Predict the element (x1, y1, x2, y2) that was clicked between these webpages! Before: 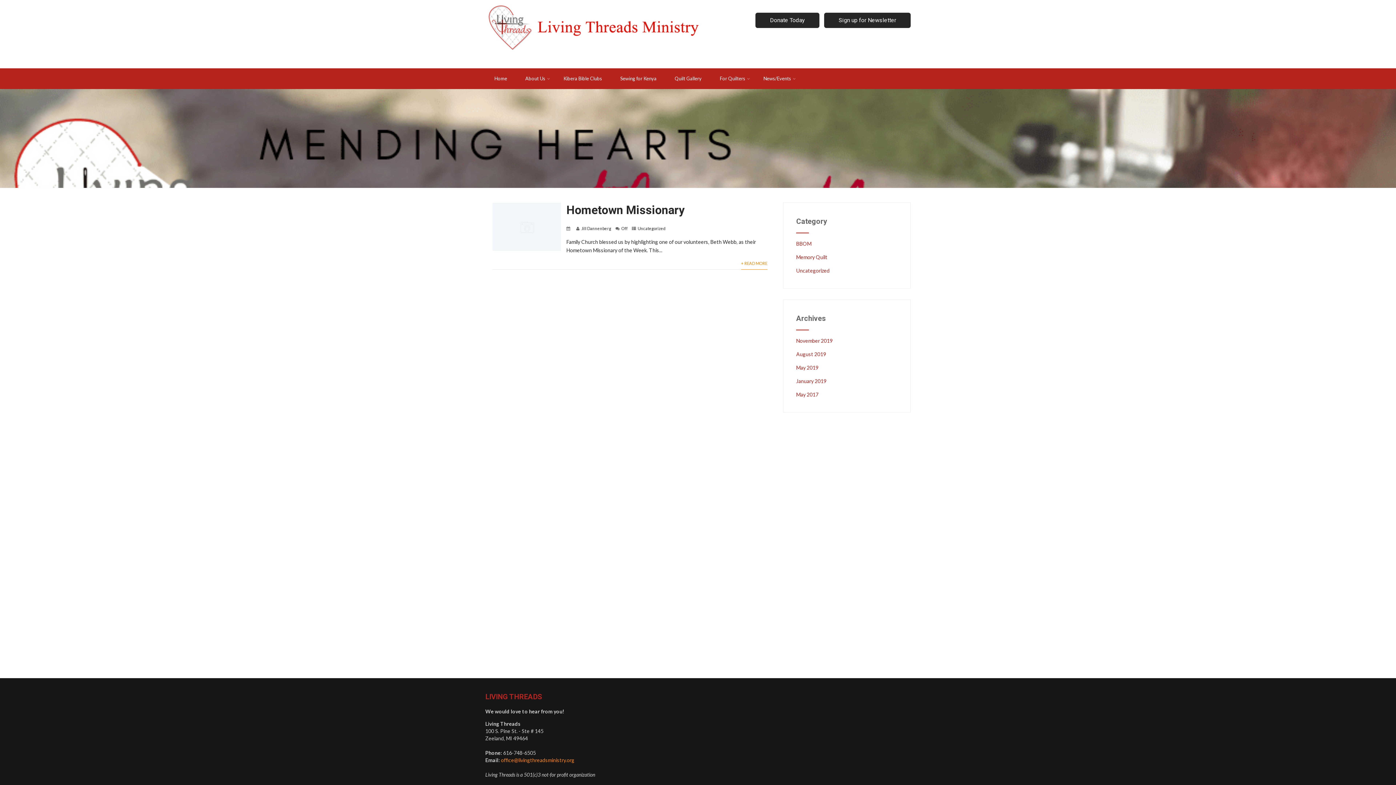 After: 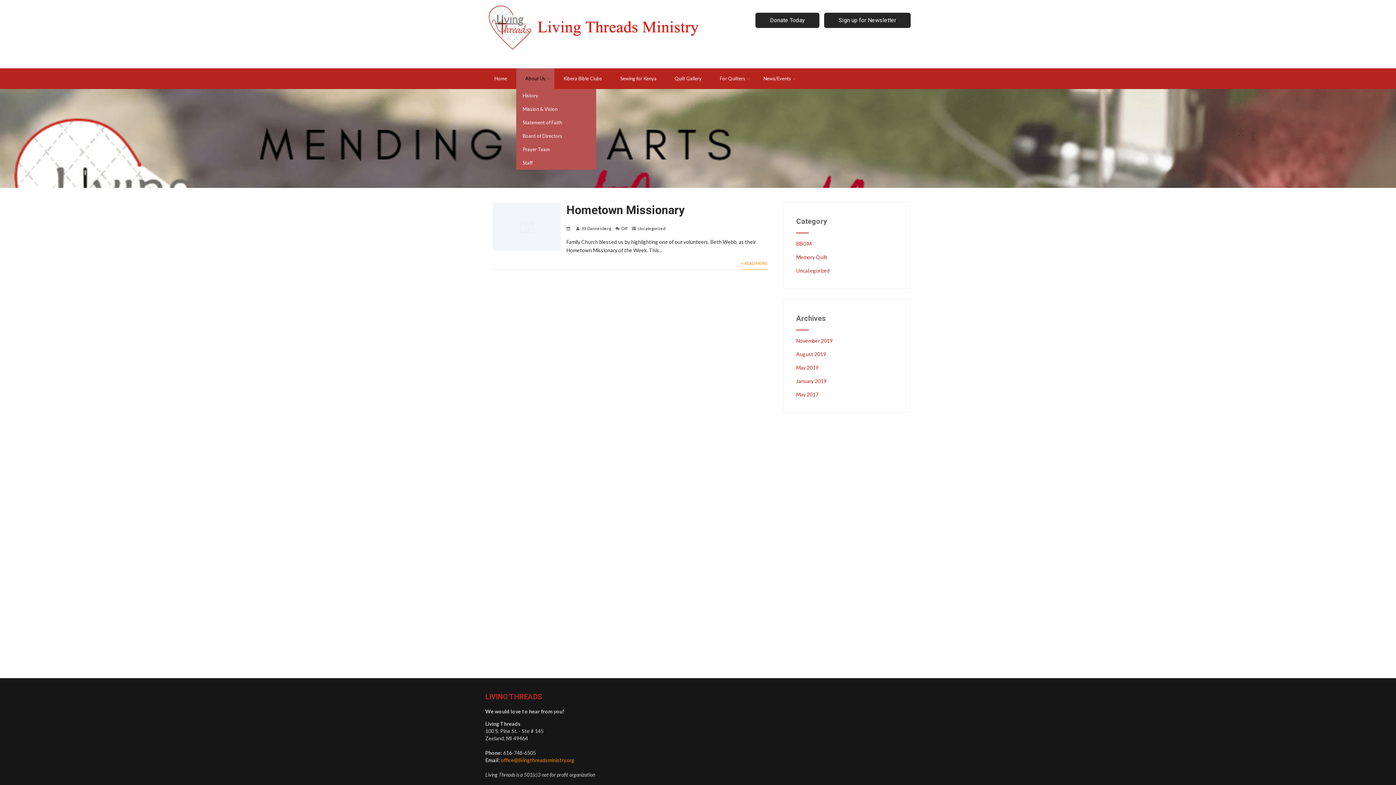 Action: bbox: (516, 68, 554, 89) label: About Us